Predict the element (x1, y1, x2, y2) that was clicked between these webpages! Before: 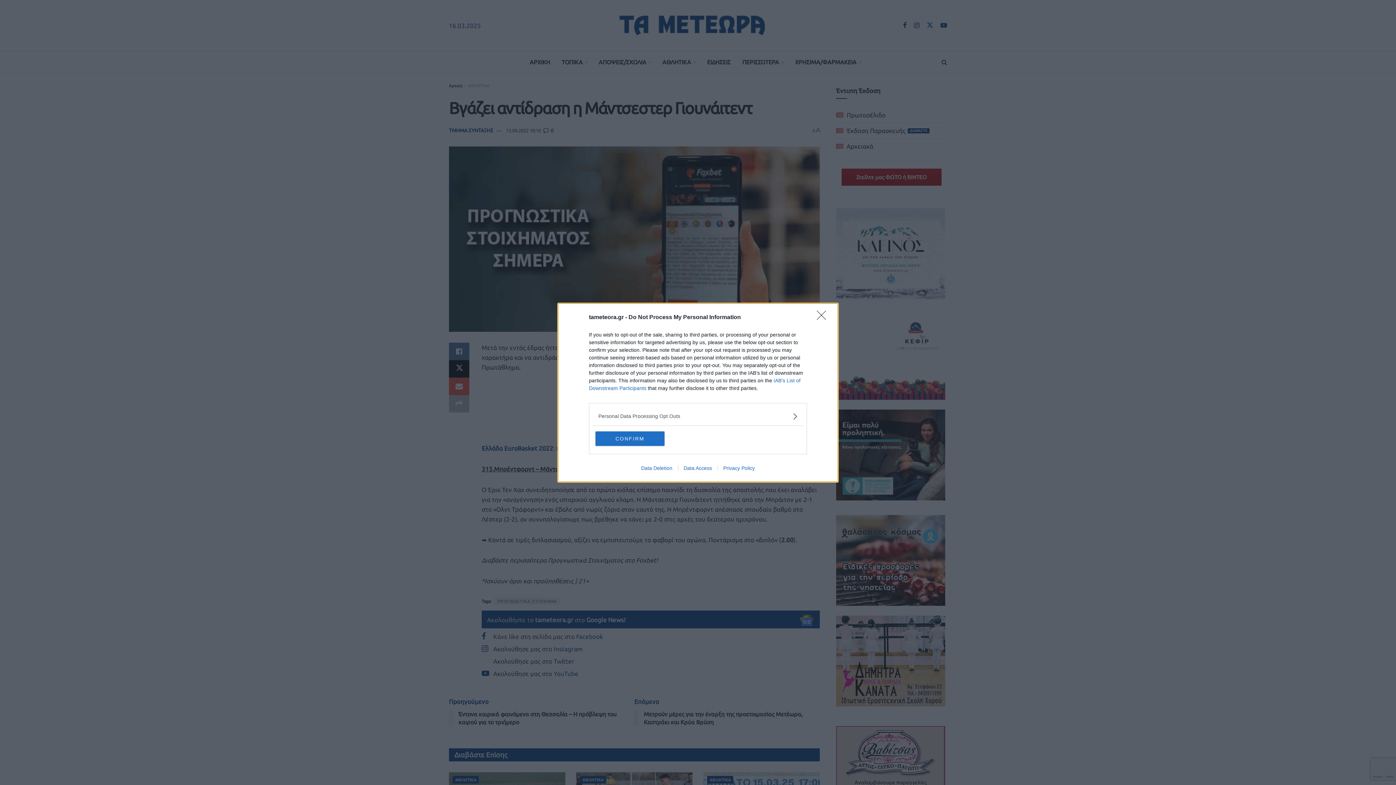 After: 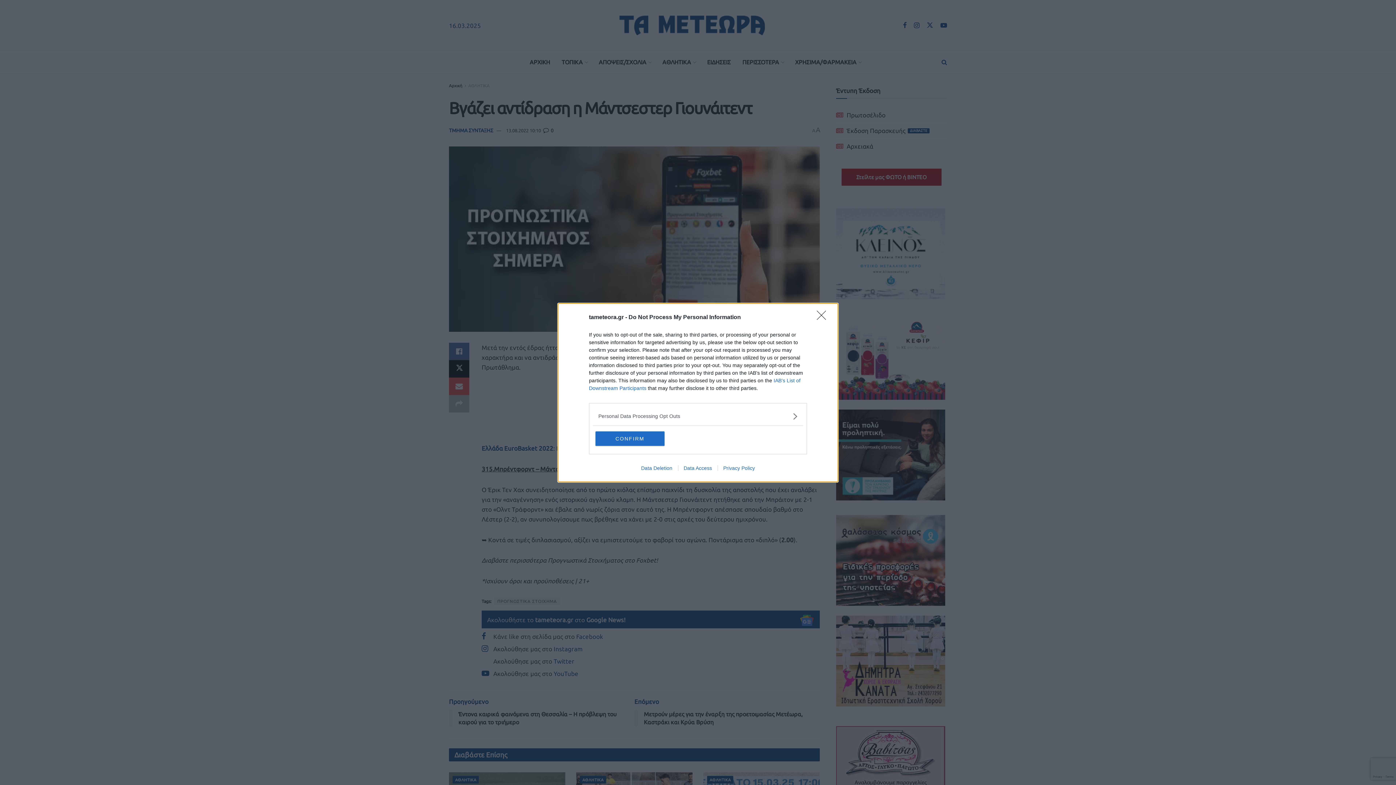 Action: label: Data Access bbox: (678, 465, 717, 471)